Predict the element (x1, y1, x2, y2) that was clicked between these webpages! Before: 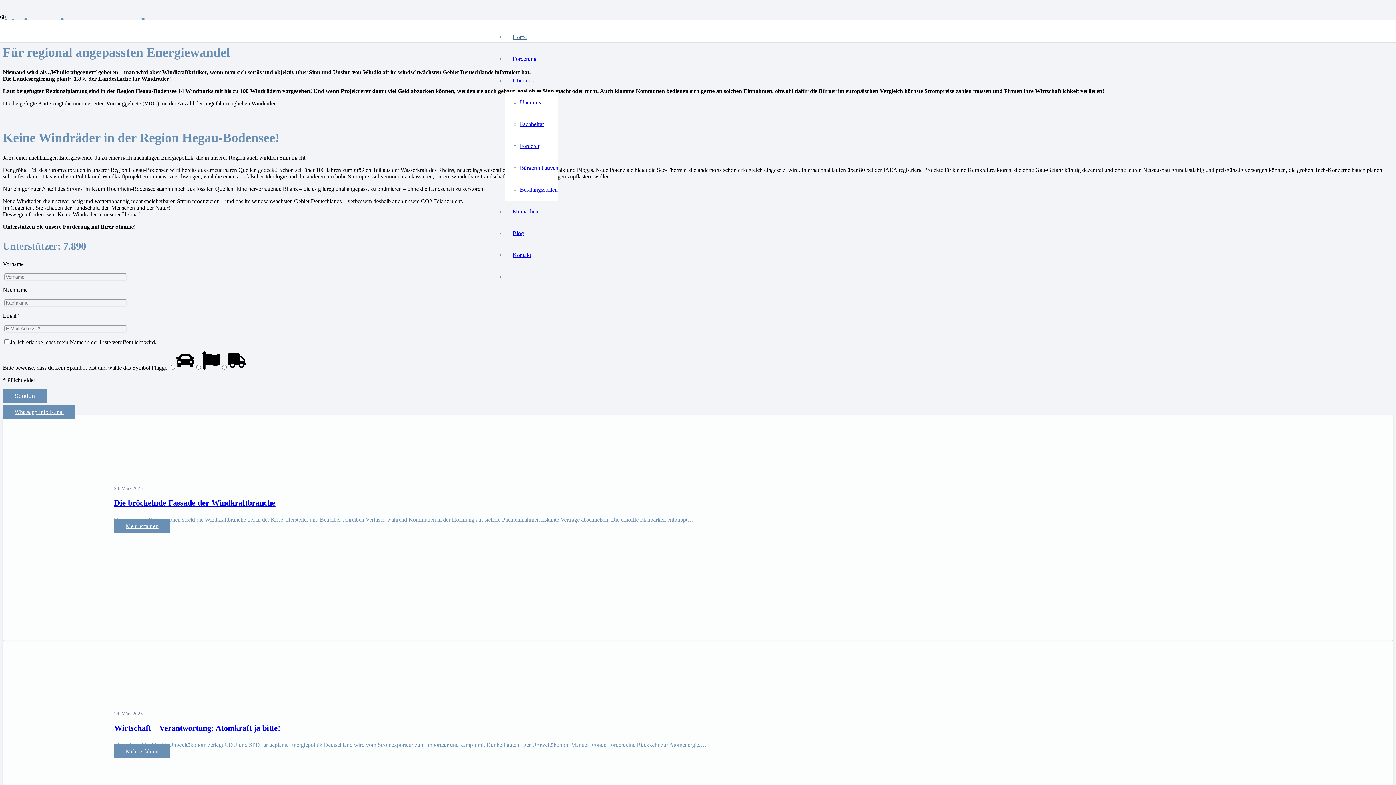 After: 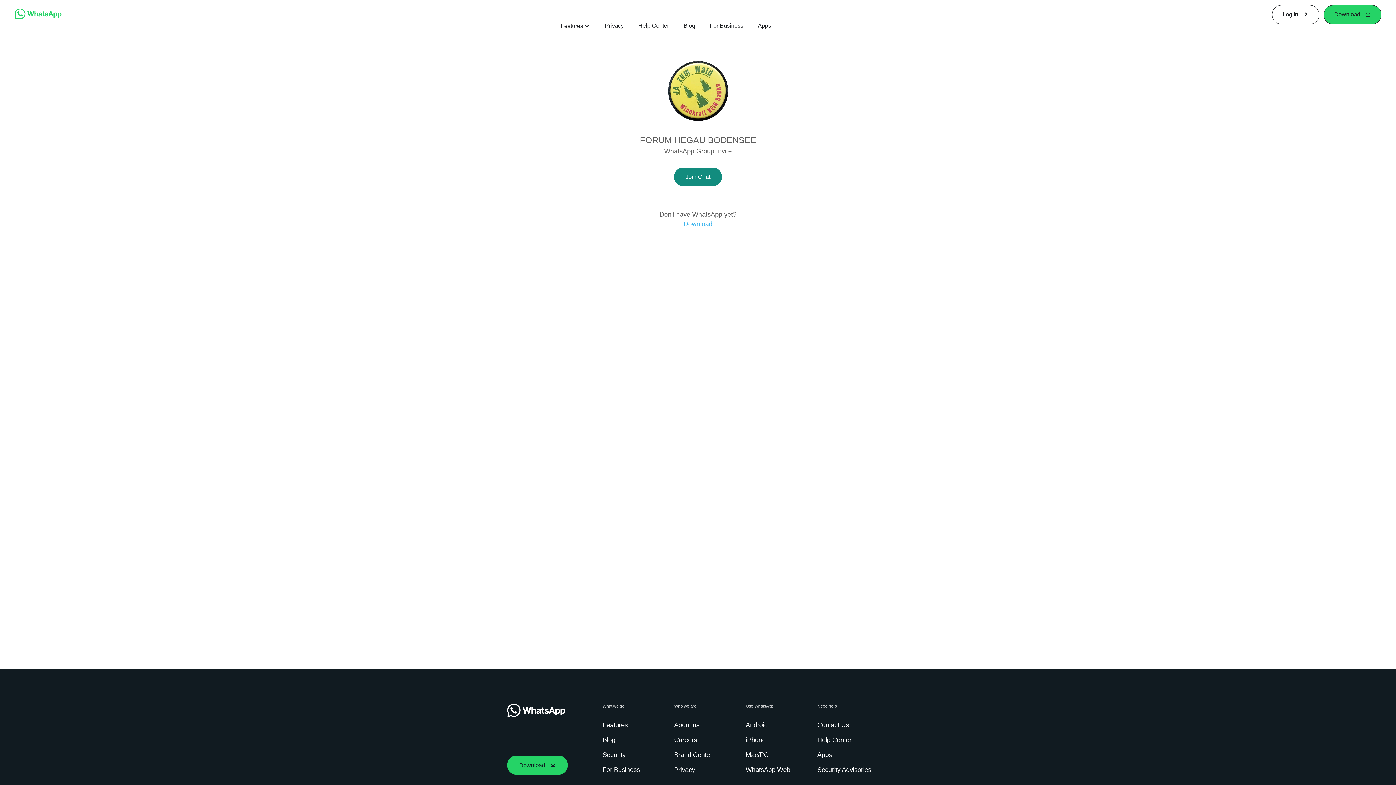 Action: label: Whatsapp Info Kanal bbox: (2, 405, 75, 419)